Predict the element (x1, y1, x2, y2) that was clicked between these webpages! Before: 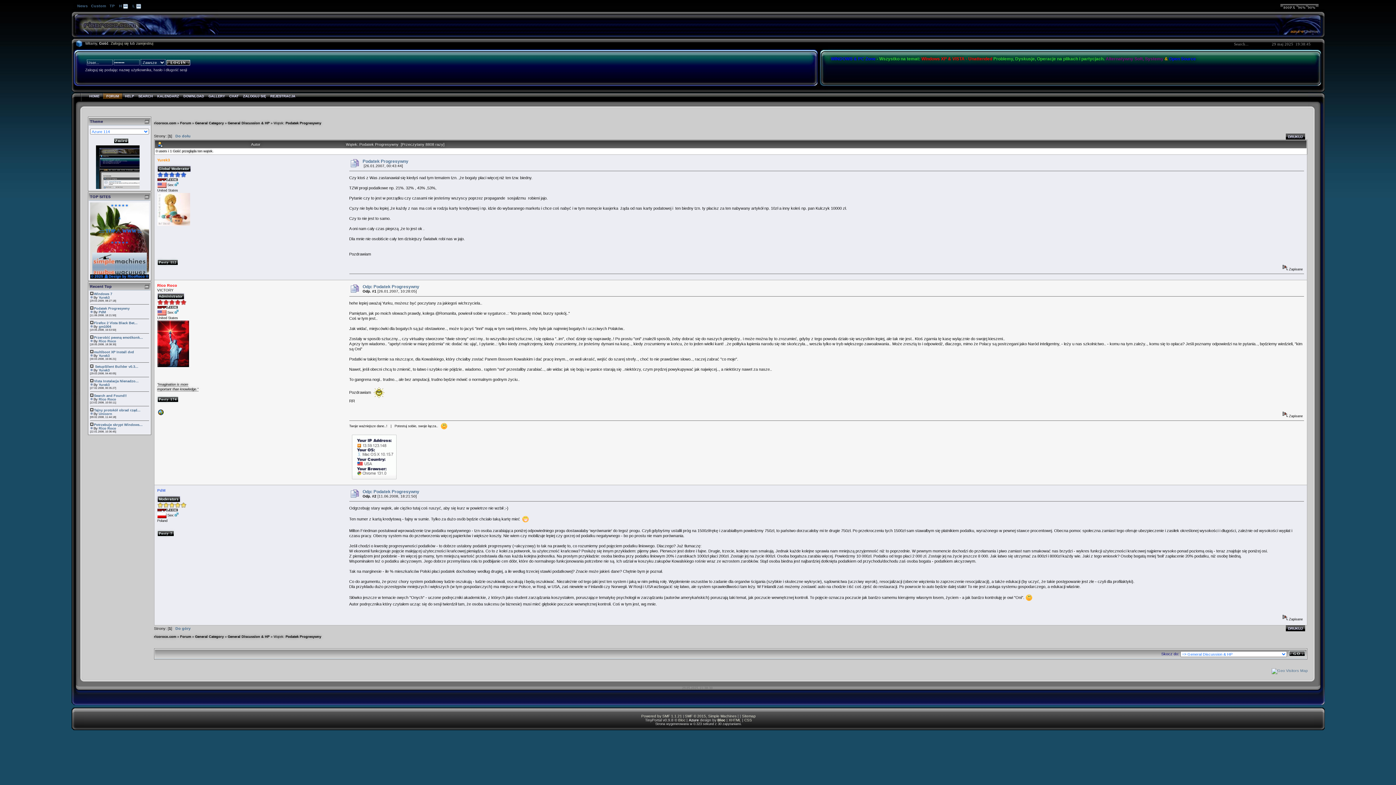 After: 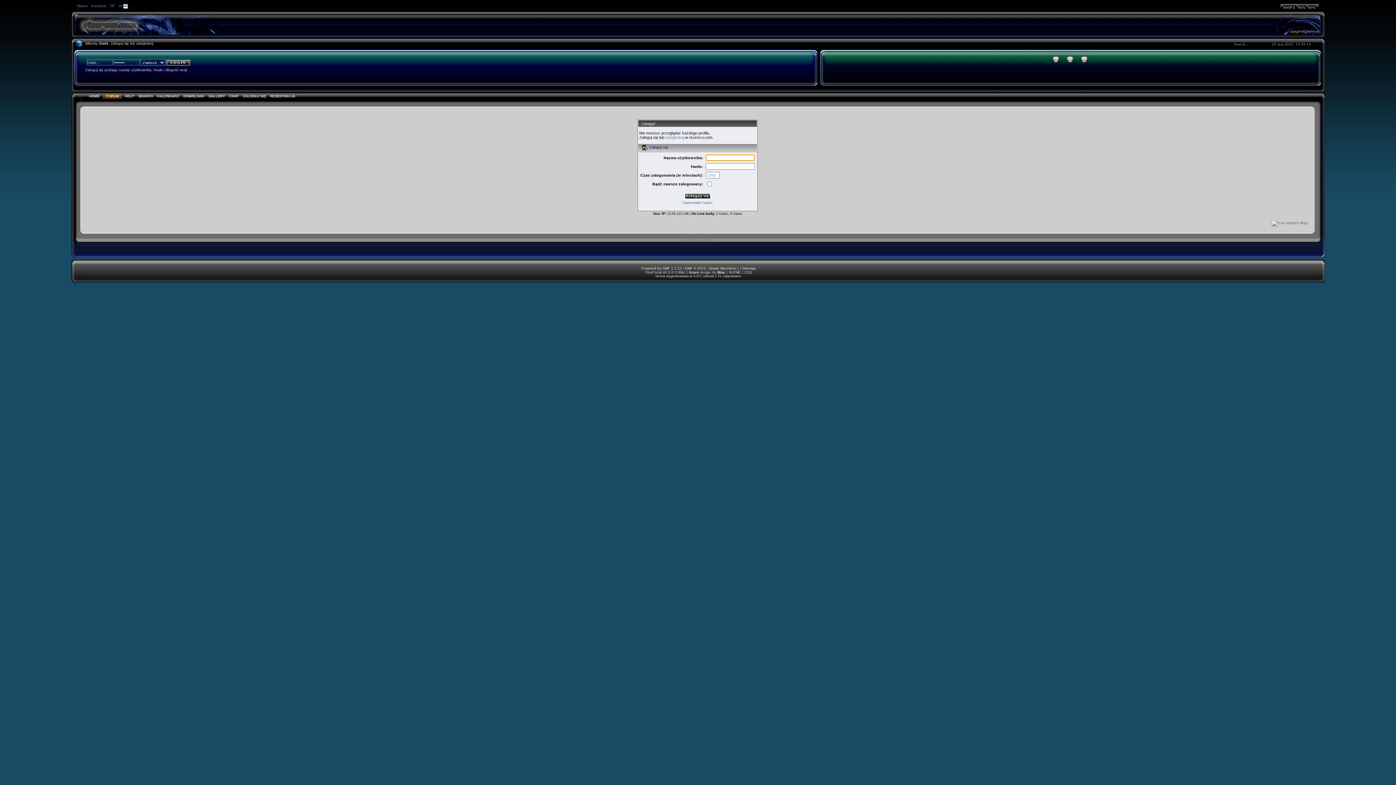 Action: label: PdM bbox: (98, 310, 106, 314)